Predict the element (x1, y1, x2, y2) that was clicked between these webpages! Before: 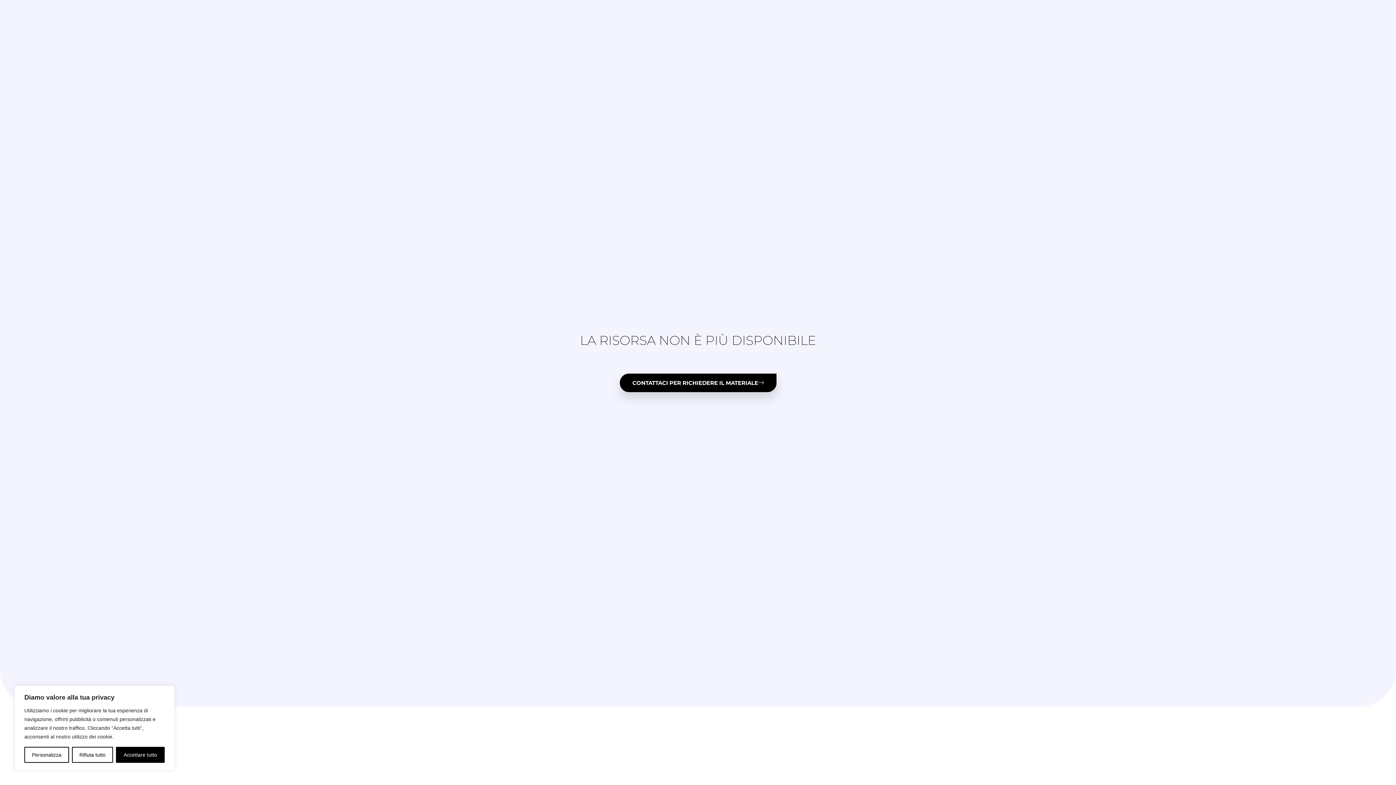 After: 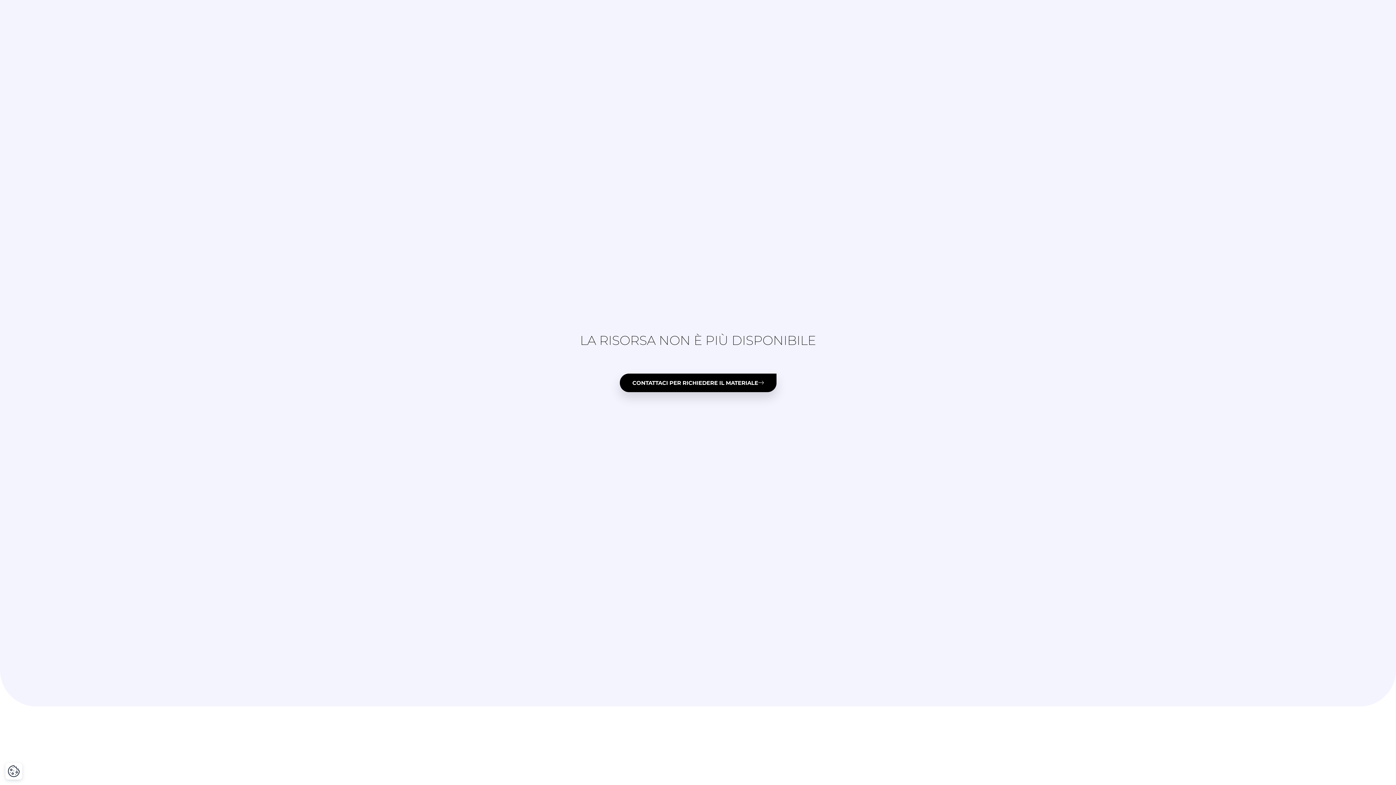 Action: bbox: (71, 747, 113, 763) label: Rifiuta tutto